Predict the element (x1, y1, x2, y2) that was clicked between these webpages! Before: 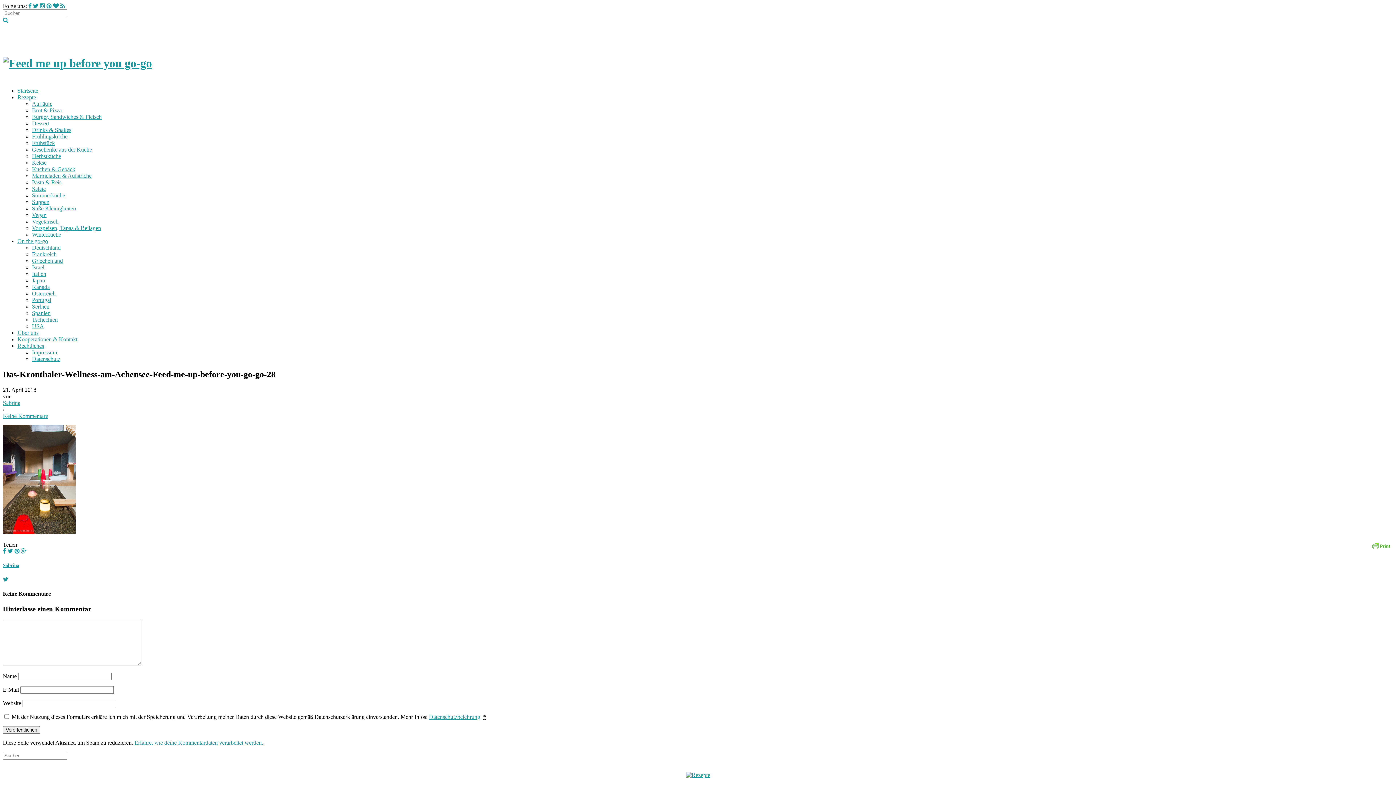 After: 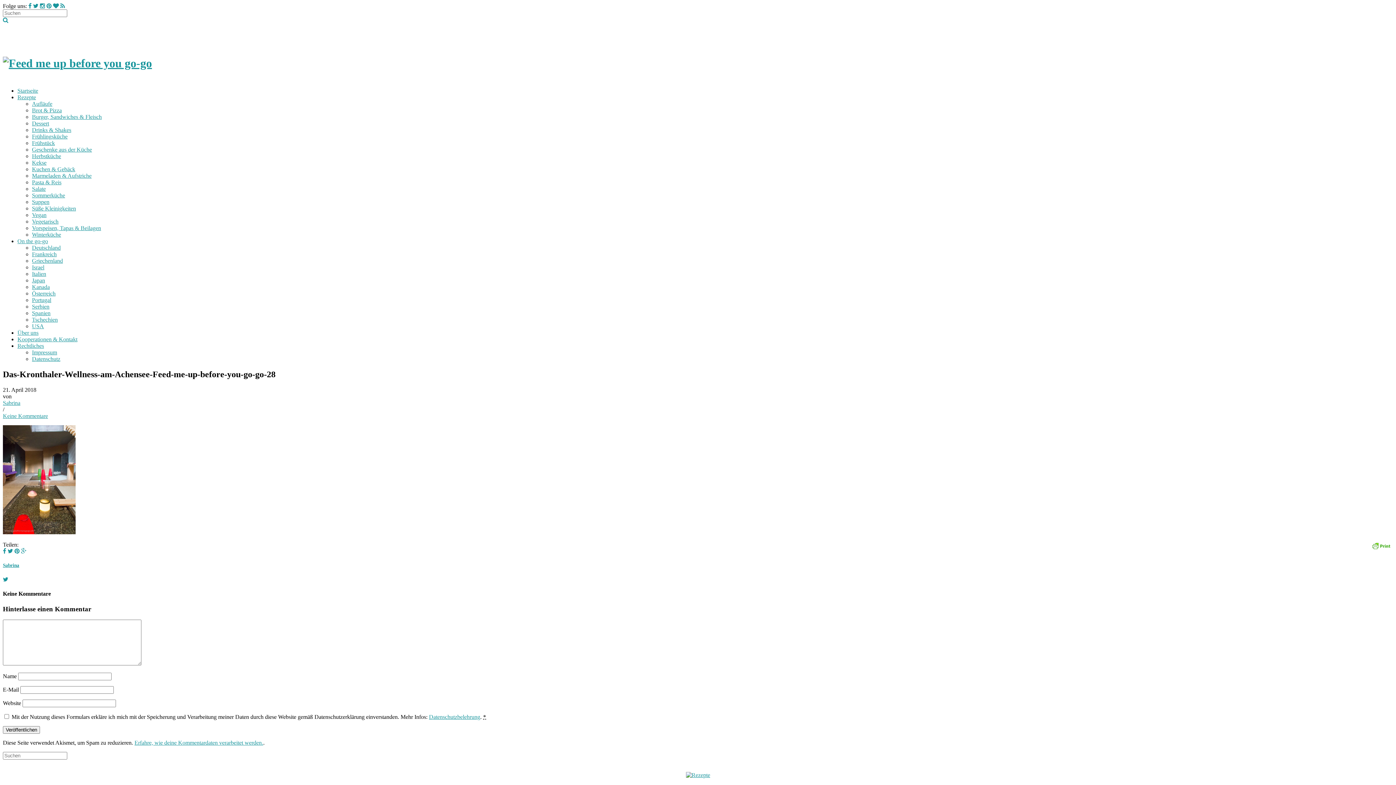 Action: bbox: (7, 548, 13, 554)